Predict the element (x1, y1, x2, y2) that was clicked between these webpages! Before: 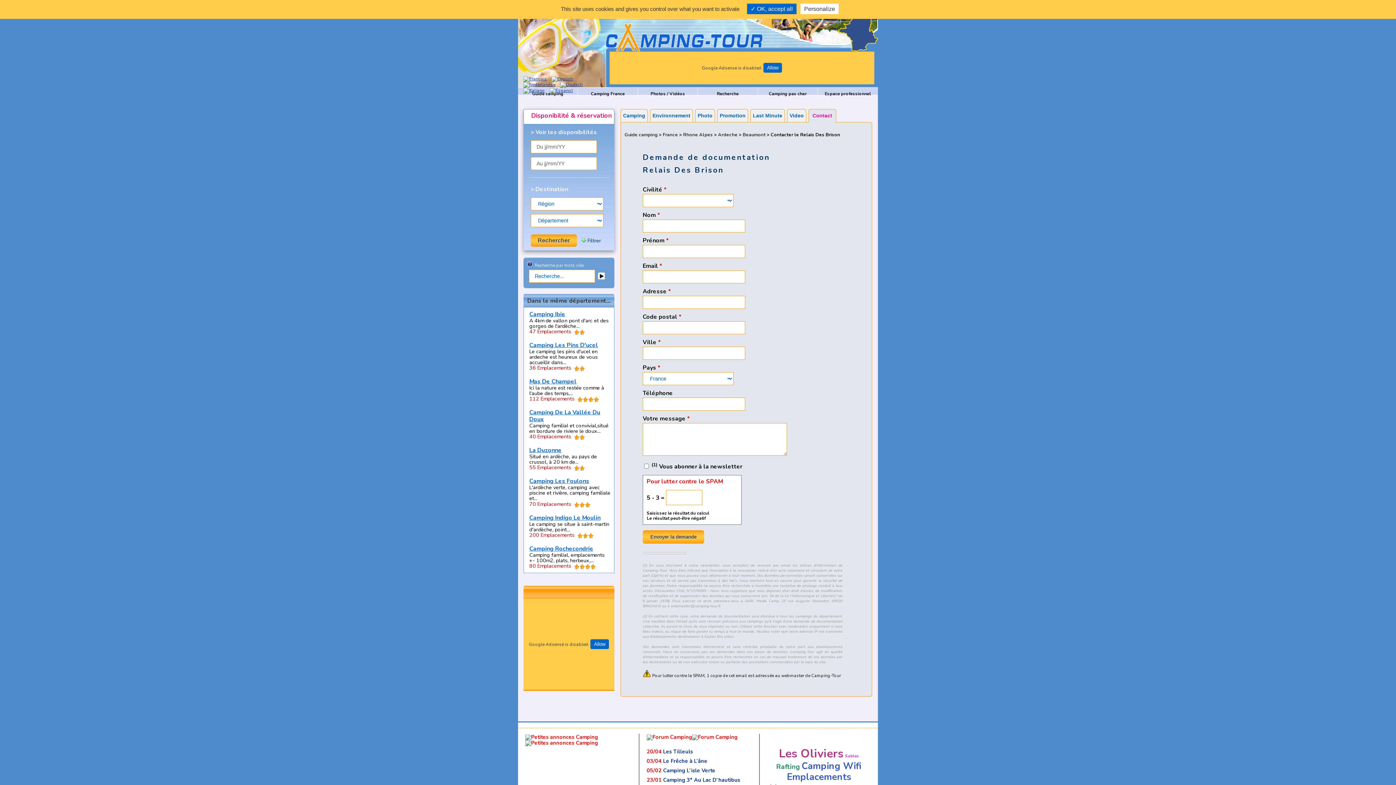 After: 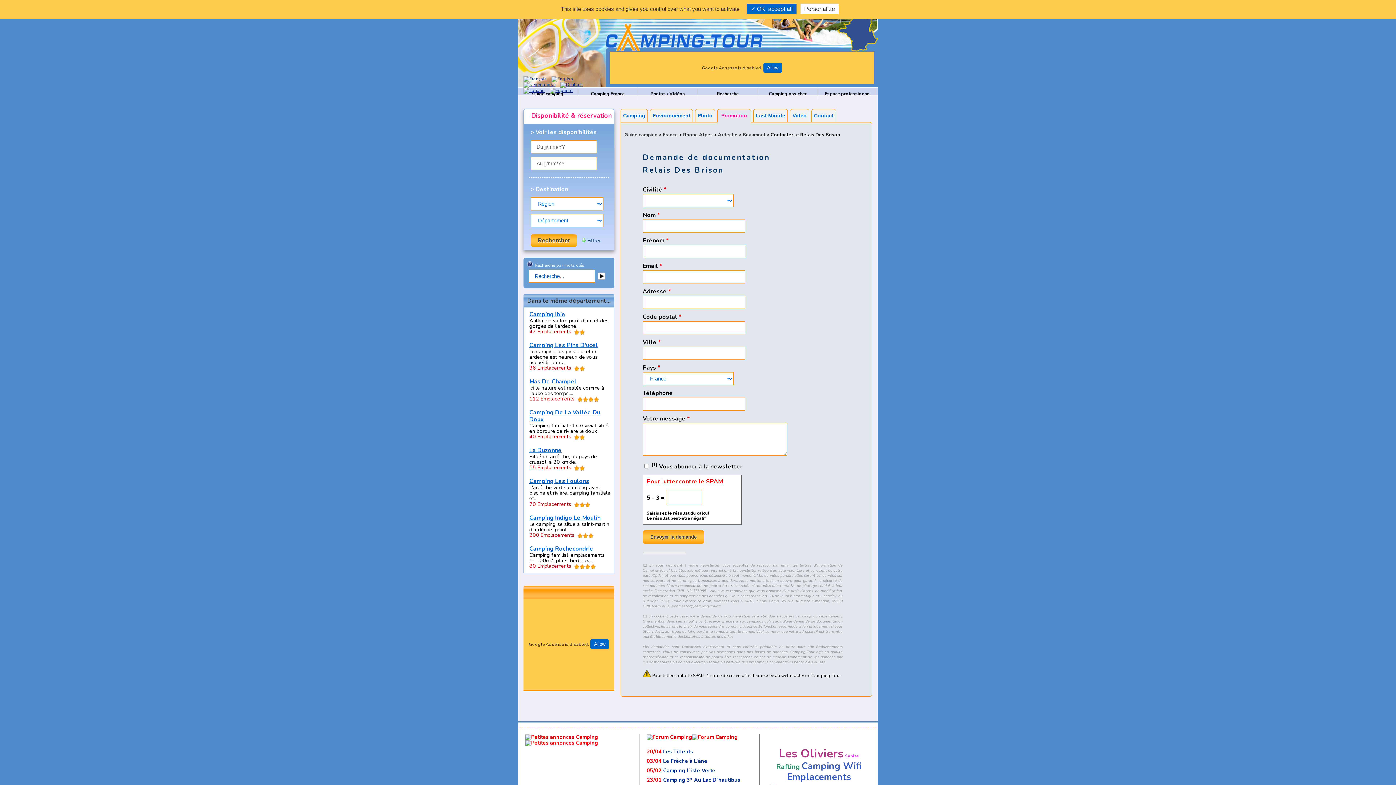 Action: label: Promotion bbox: (717, 109, 748, 122)